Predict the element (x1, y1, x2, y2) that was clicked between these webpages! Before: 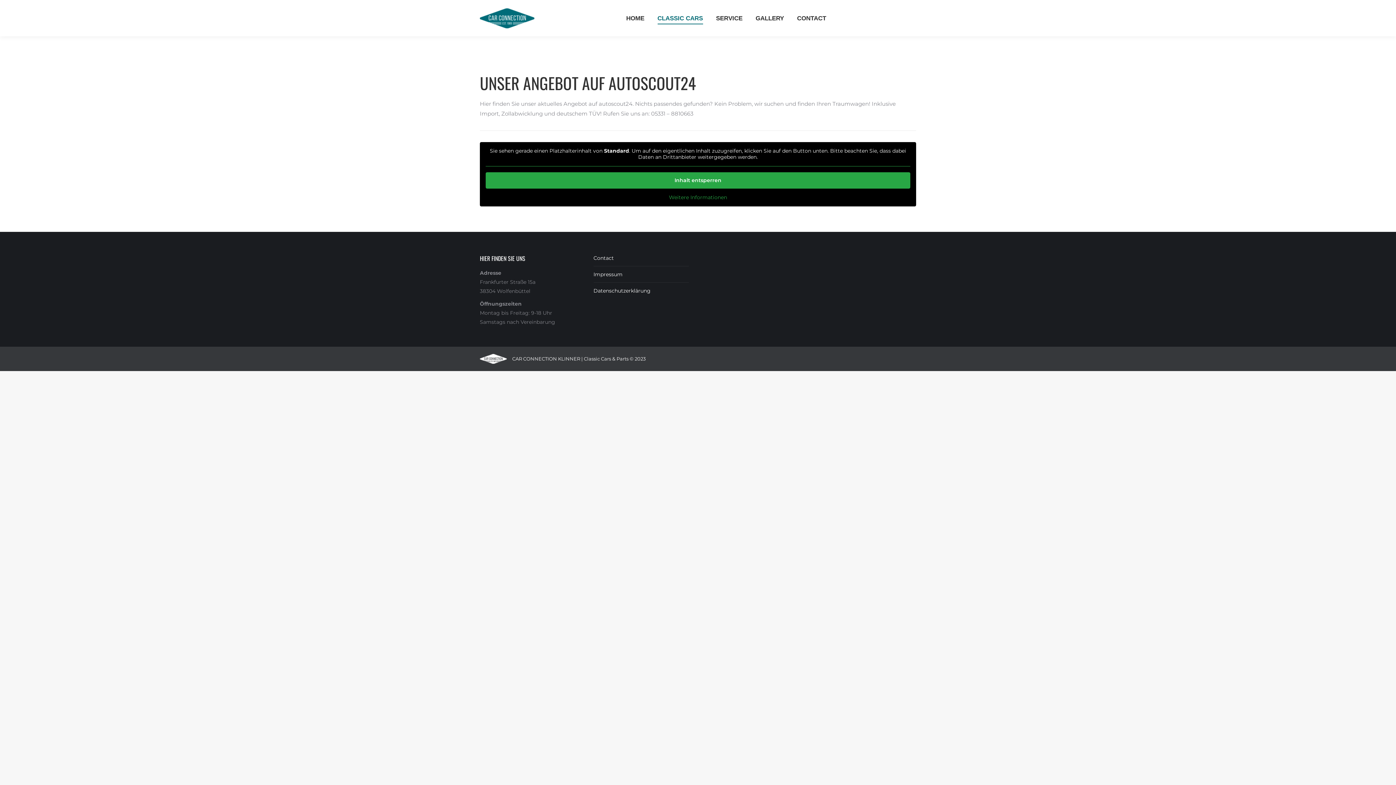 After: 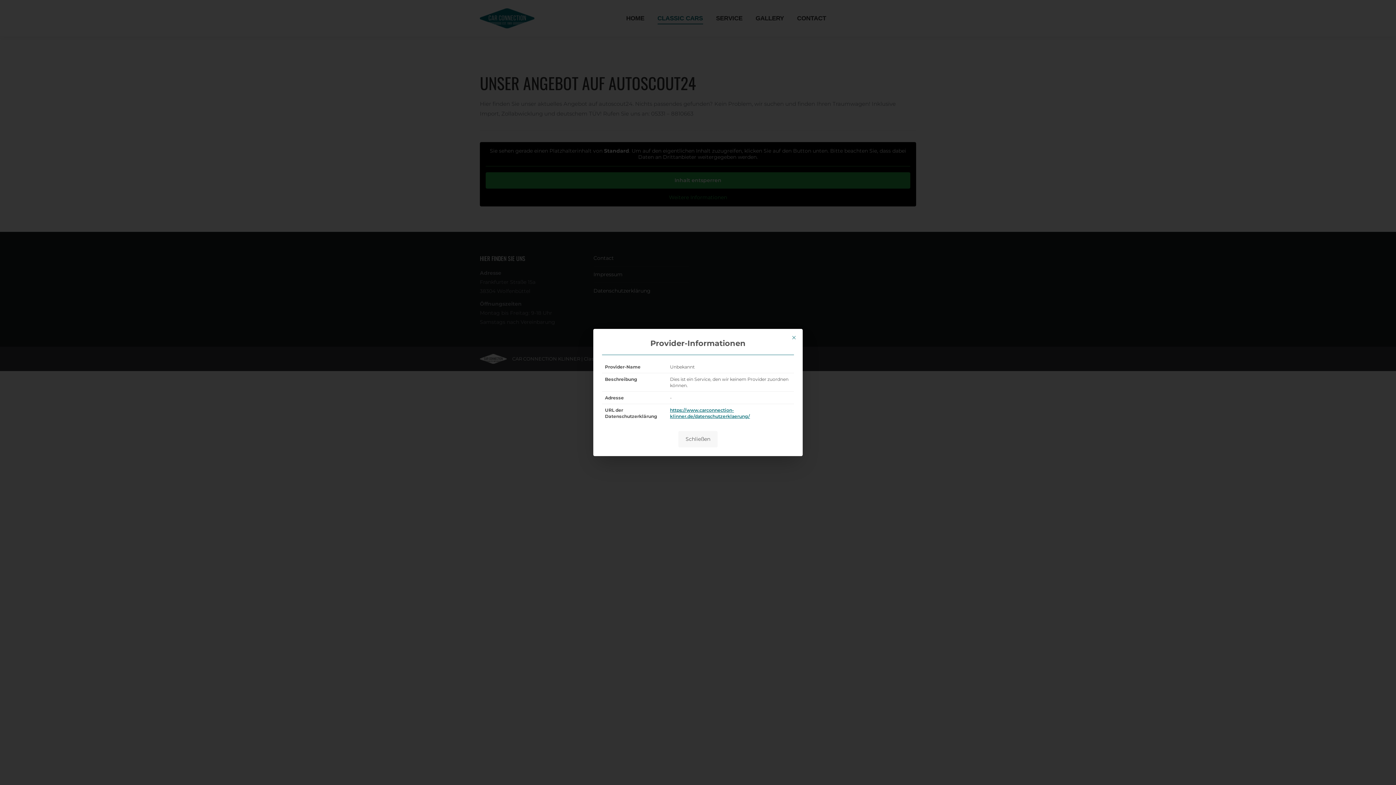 Action: label: Weitere Informationen bbox: (485, 194, 910, 200)